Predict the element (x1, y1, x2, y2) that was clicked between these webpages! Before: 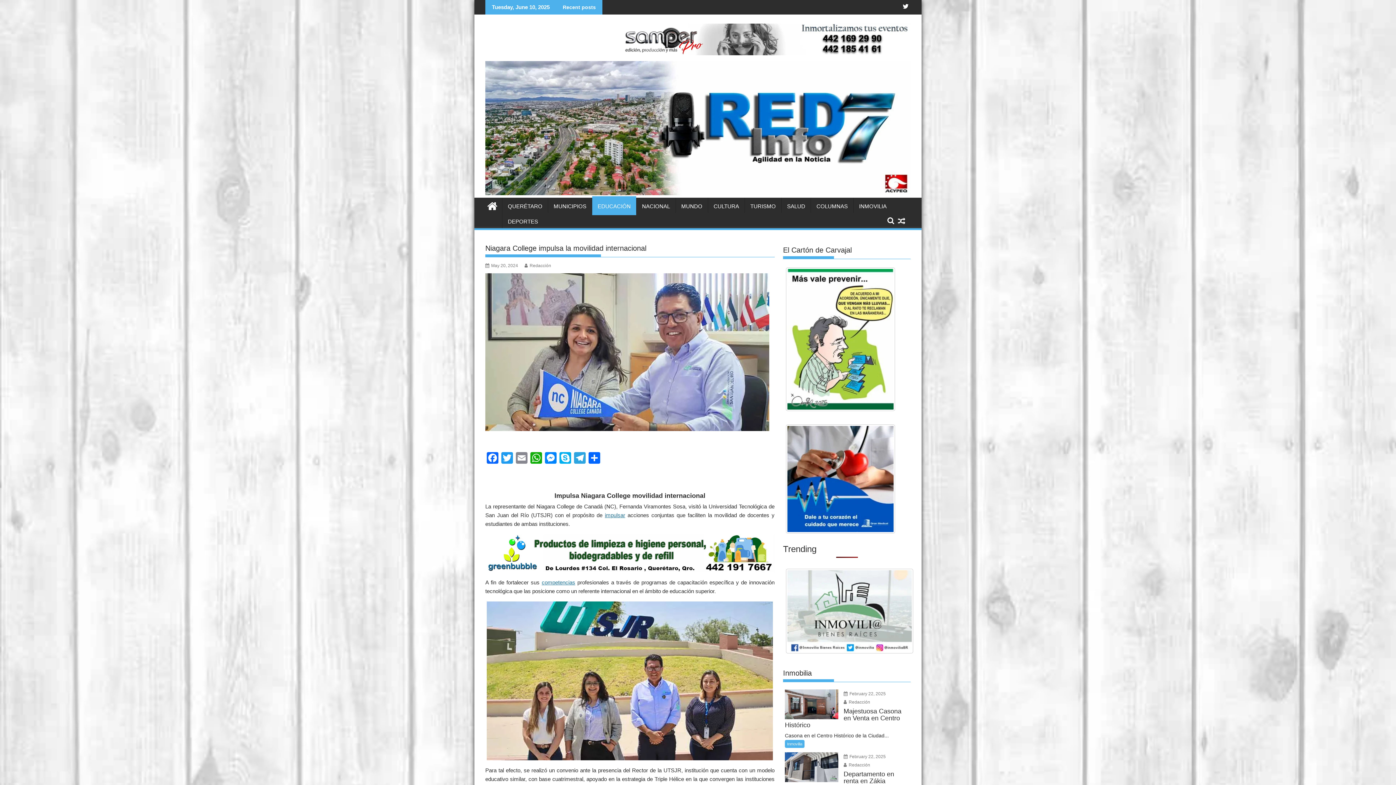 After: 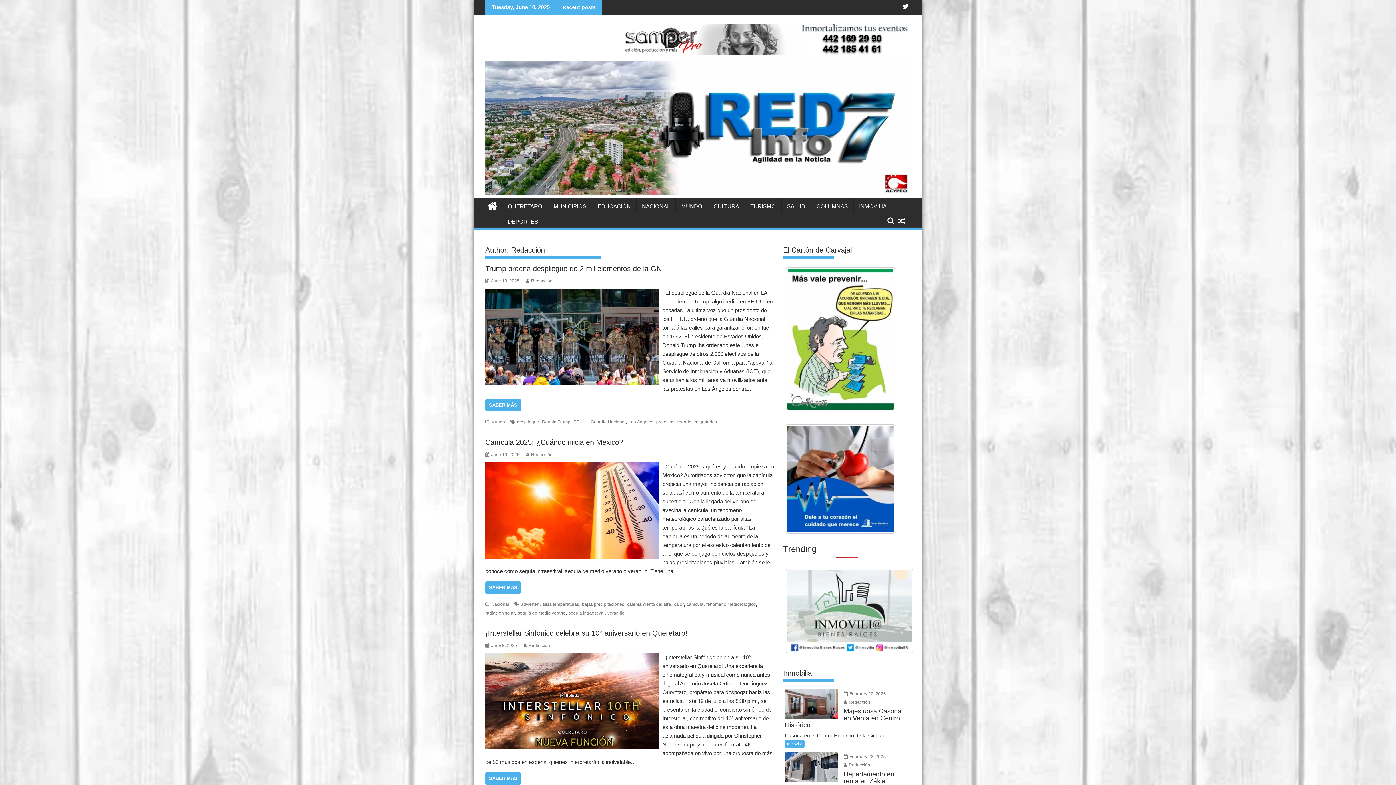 Action: bbox: (524, 263, 551, 268) label: Redacción